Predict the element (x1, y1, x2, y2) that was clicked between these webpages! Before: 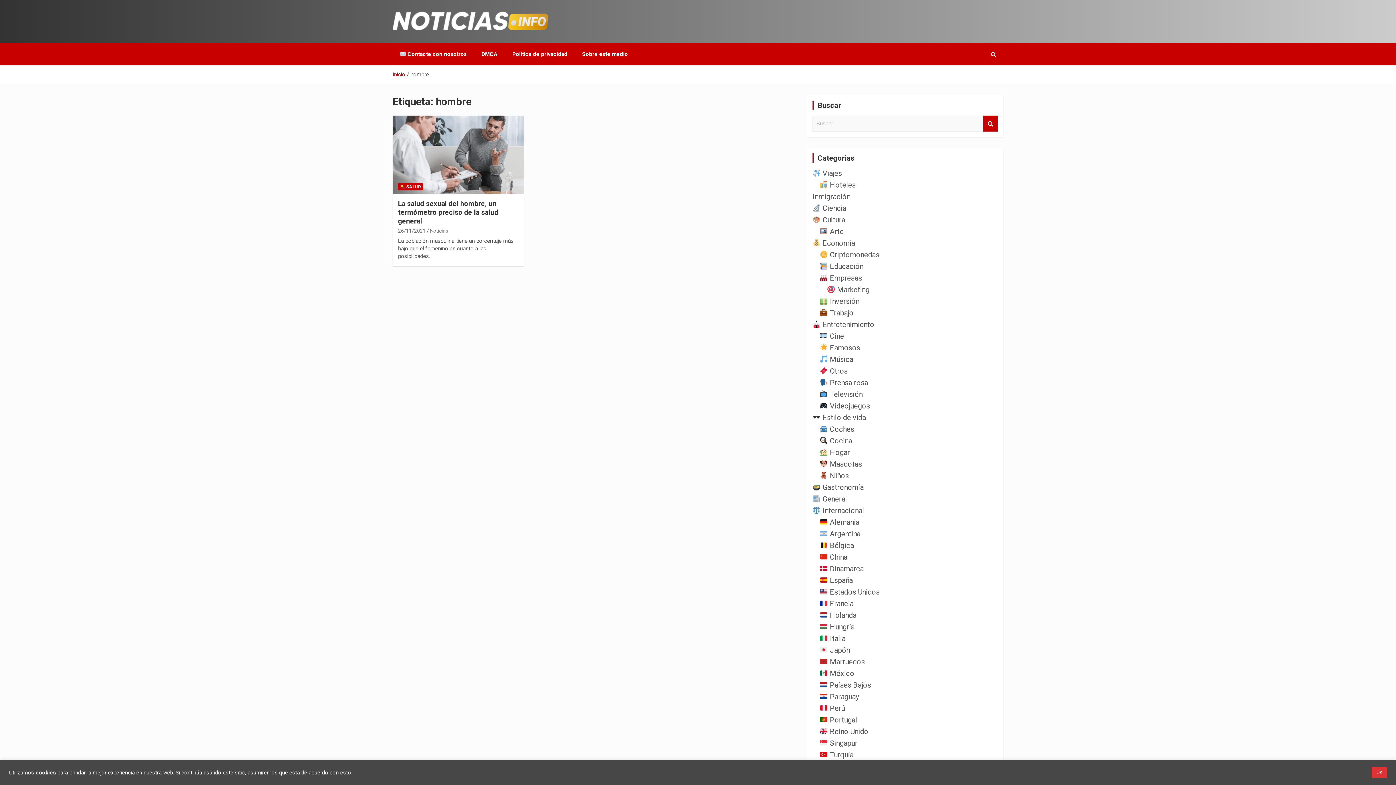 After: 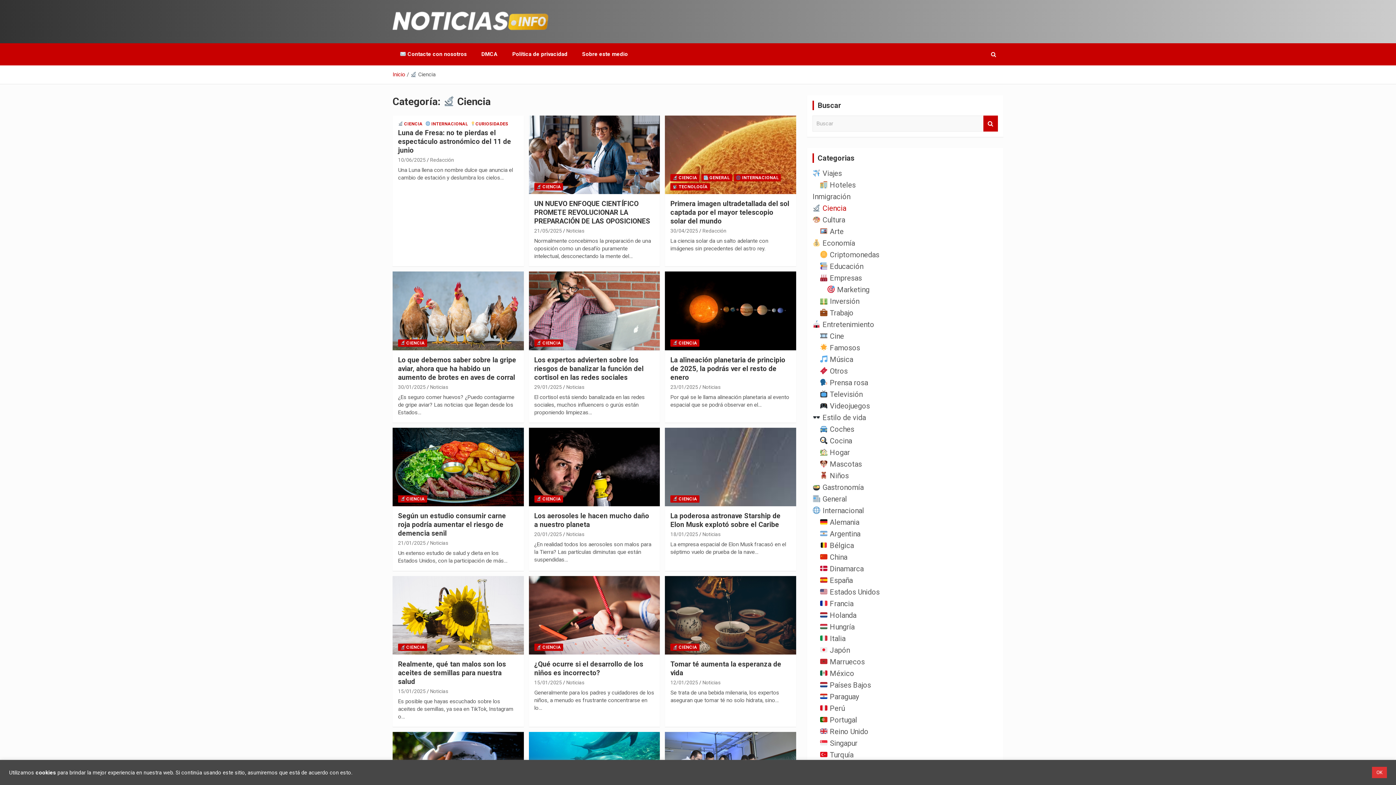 Action: label:  Ciencia bbox: (812, 204, 846, 212)